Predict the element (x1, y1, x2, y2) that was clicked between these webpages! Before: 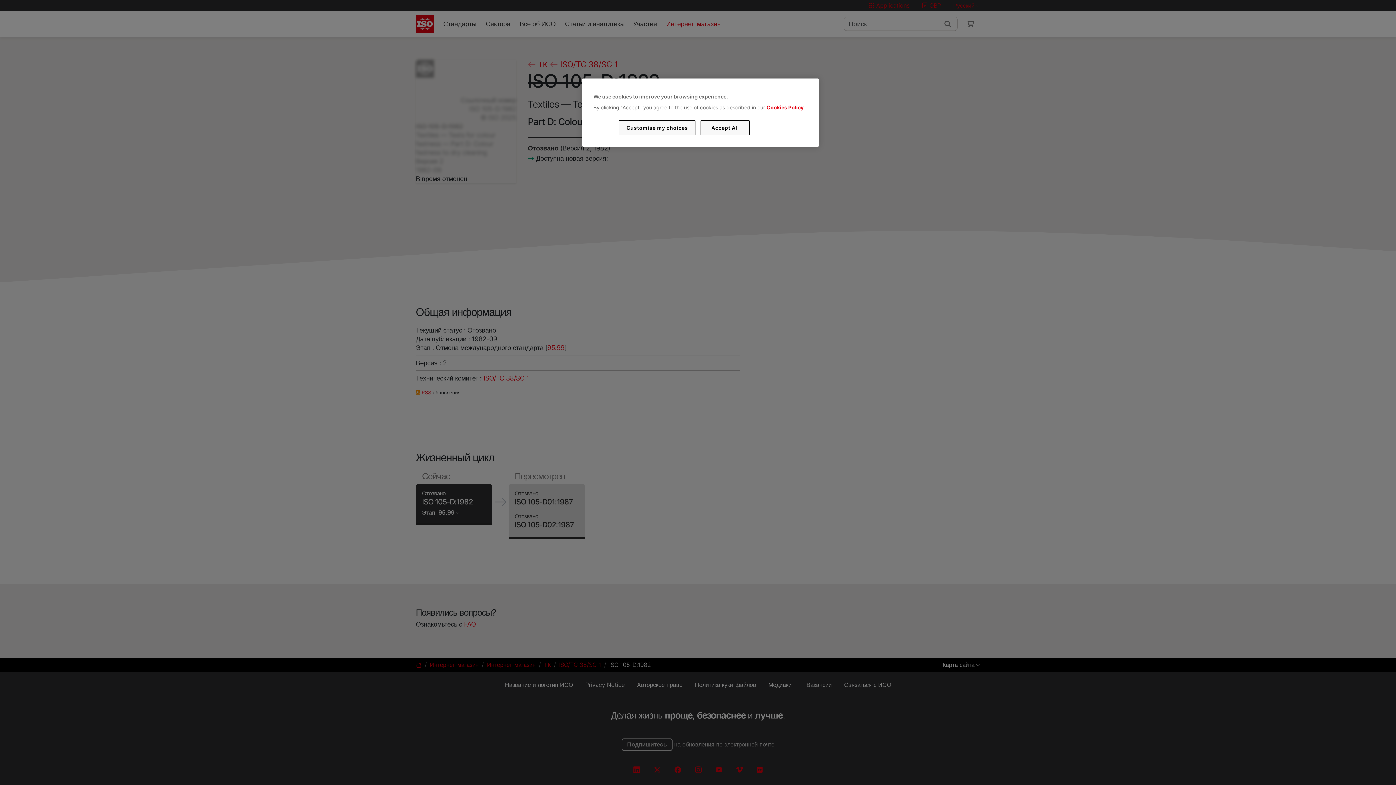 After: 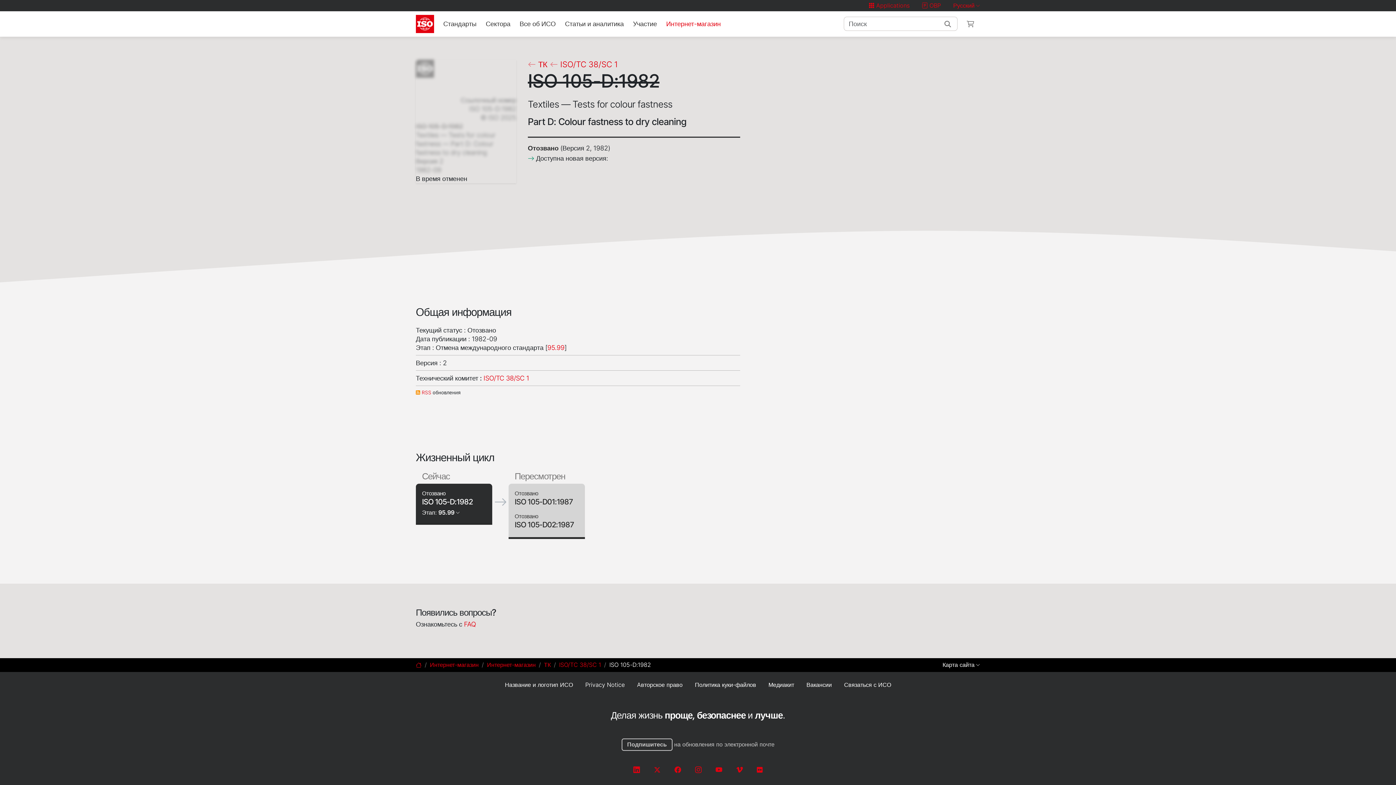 Action: label: Accept All bbox: (700, 120, 749, 135)